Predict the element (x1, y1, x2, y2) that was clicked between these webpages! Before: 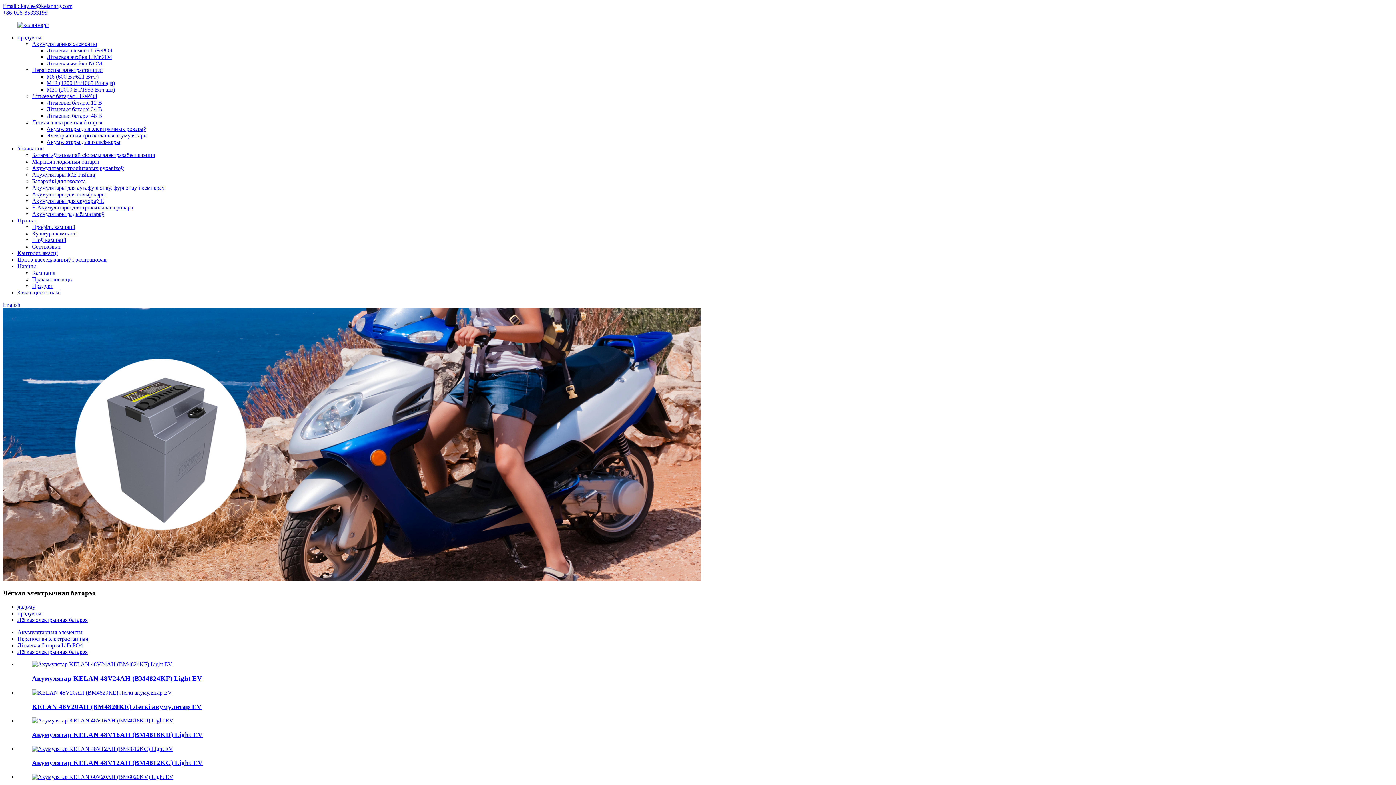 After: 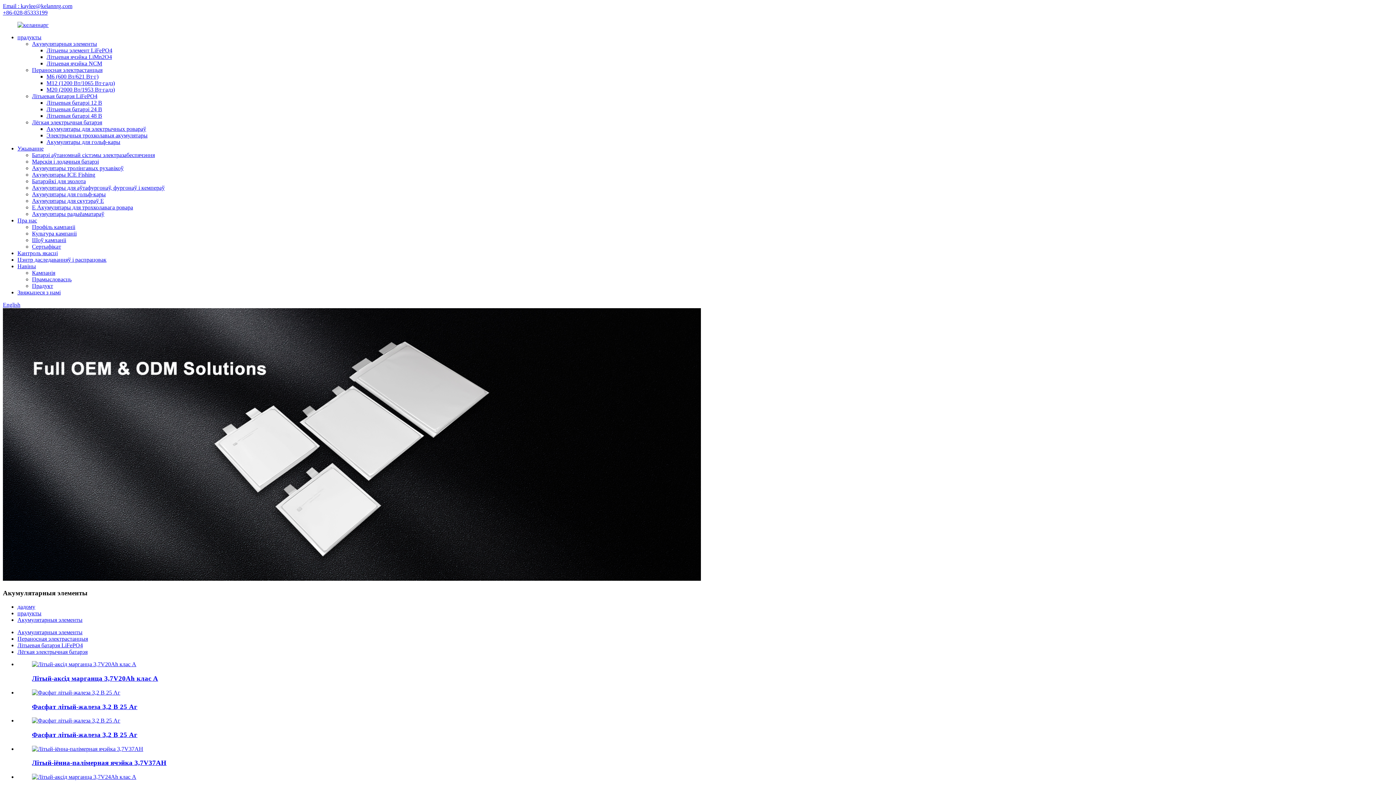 Action: bbox: (17, 629, 82, 635) label: Акумулятарныя элементы